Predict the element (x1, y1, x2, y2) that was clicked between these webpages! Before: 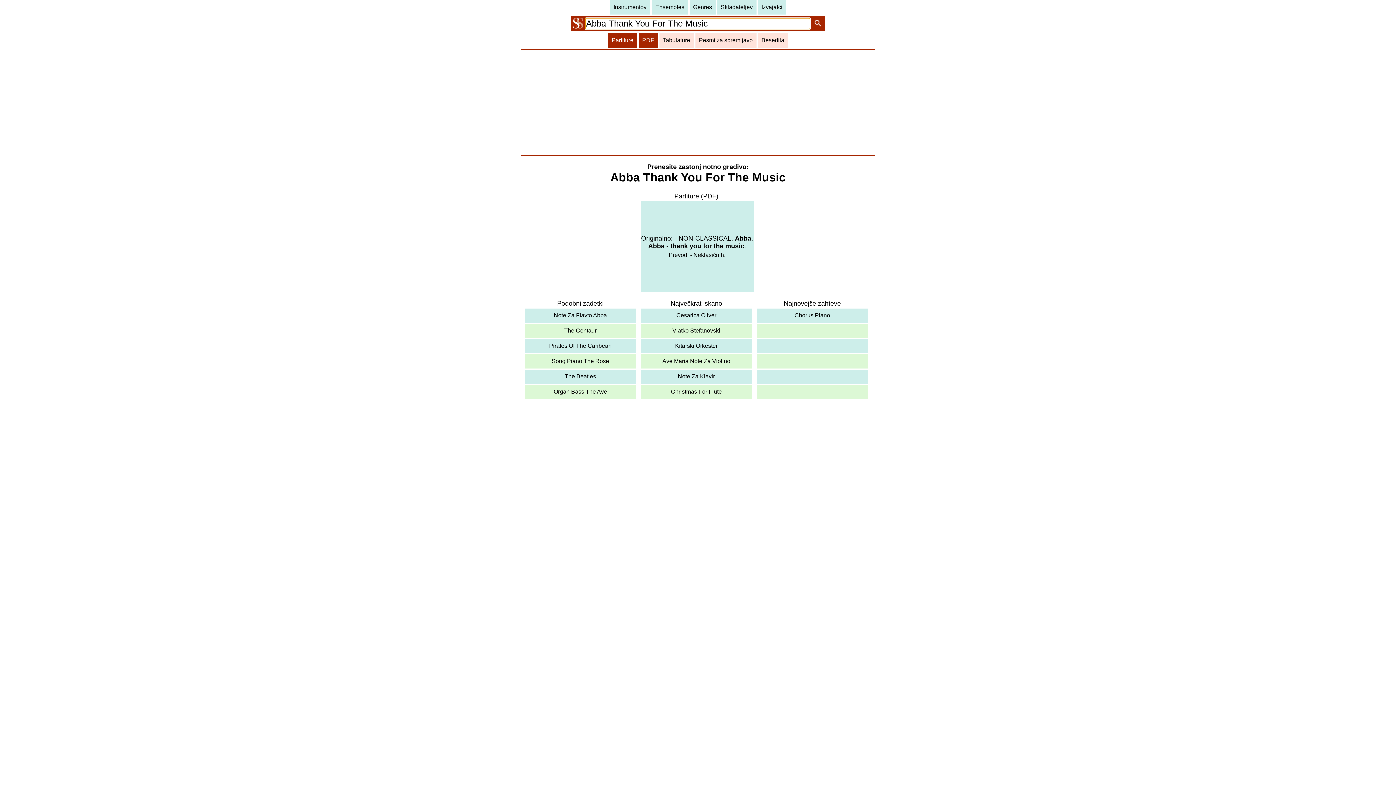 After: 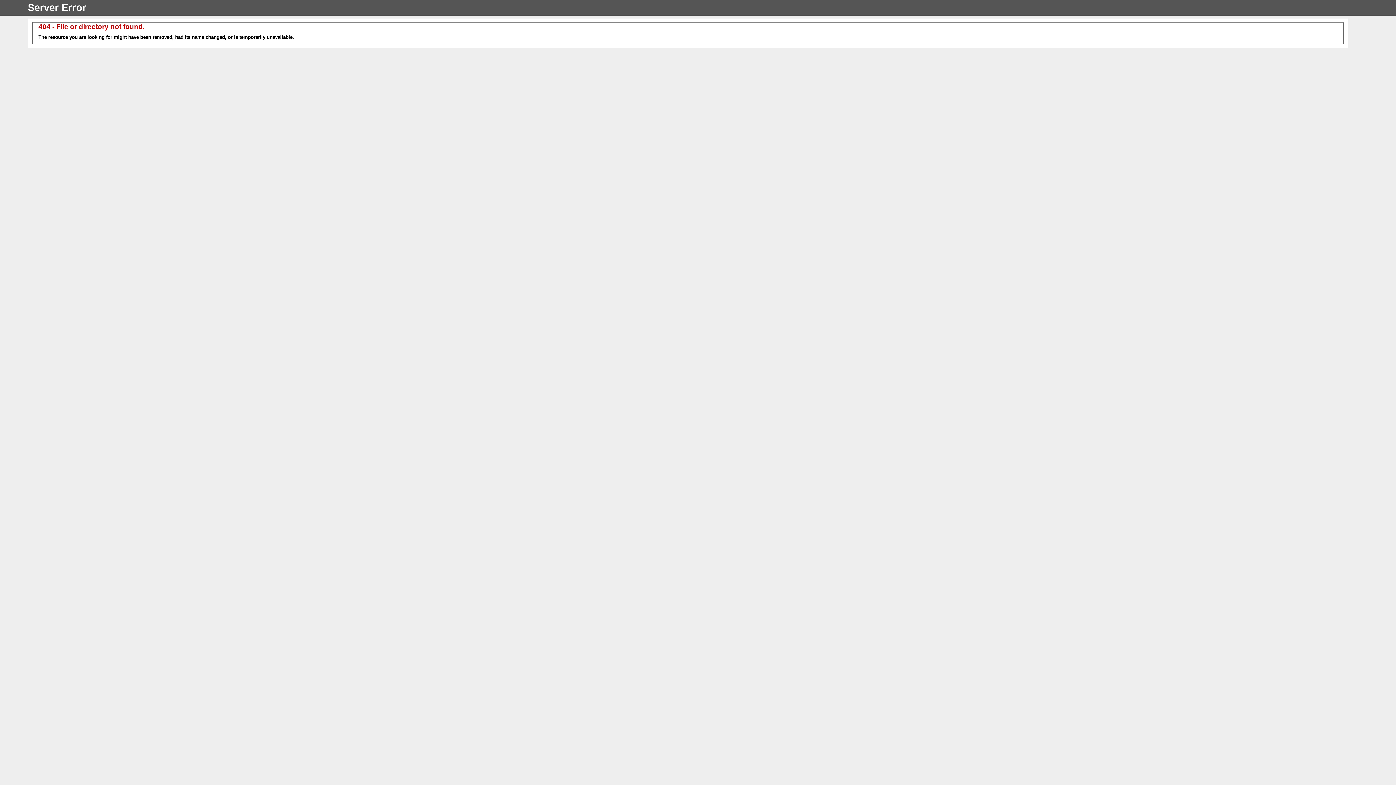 Action: bbox: (756, 339, 868, 353)